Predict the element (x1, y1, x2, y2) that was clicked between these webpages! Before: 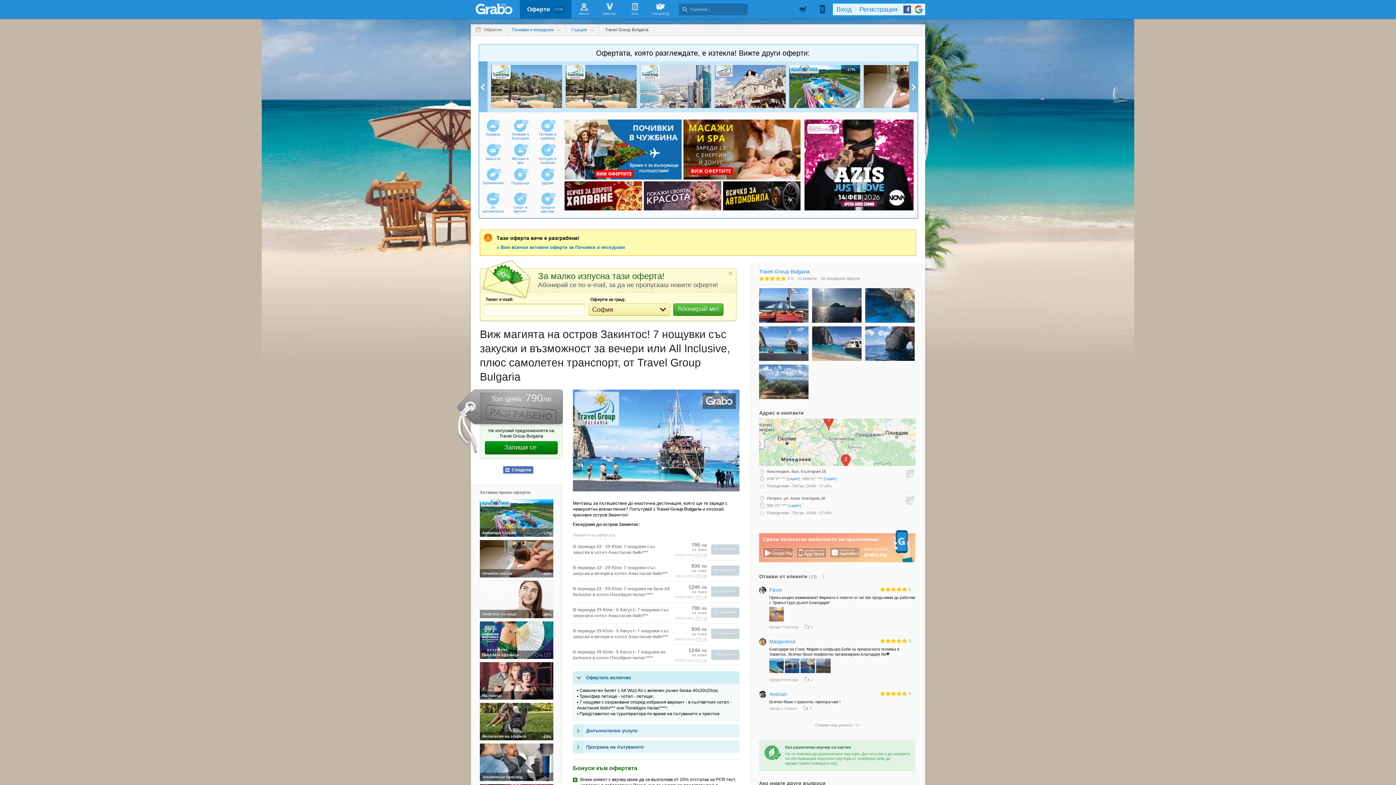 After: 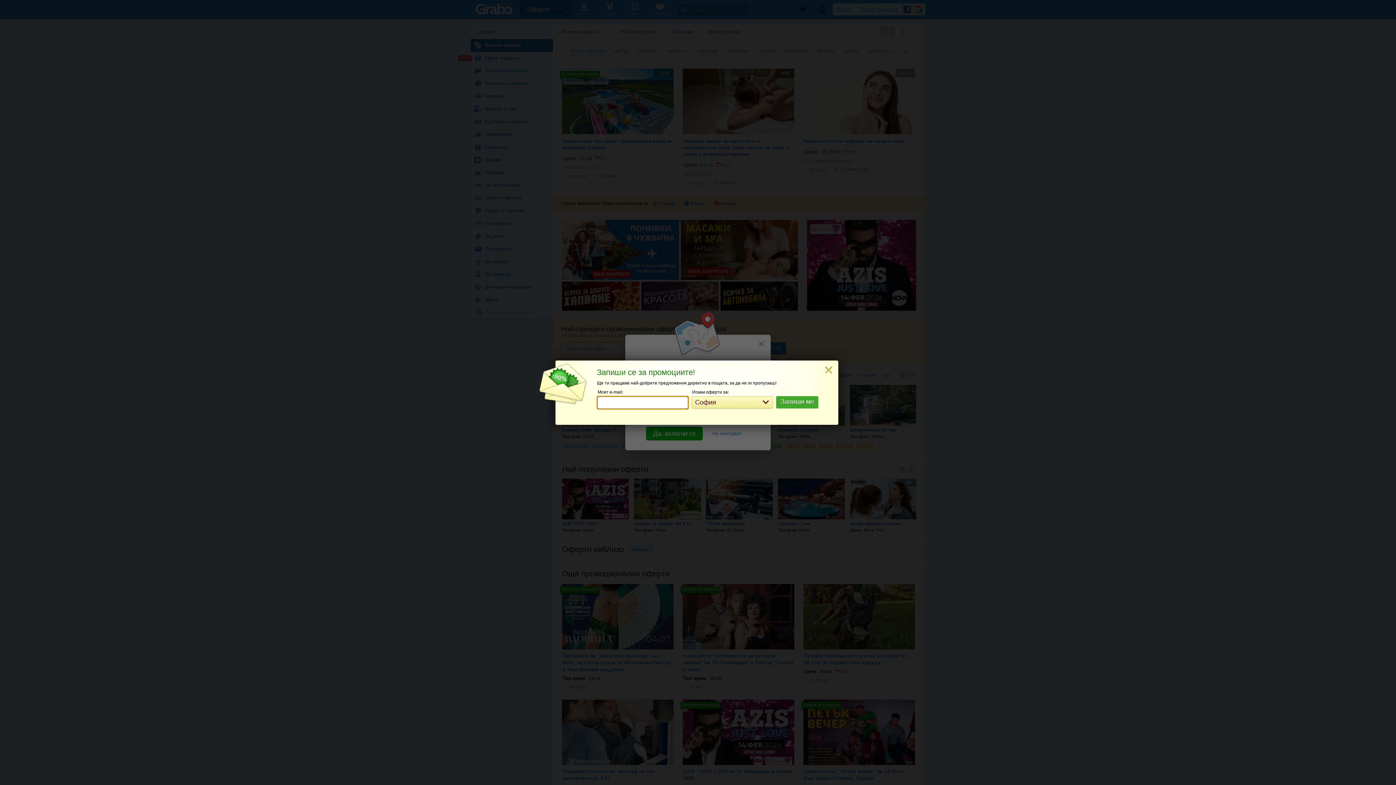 Action: bbox: (502, 260, 514, 263)